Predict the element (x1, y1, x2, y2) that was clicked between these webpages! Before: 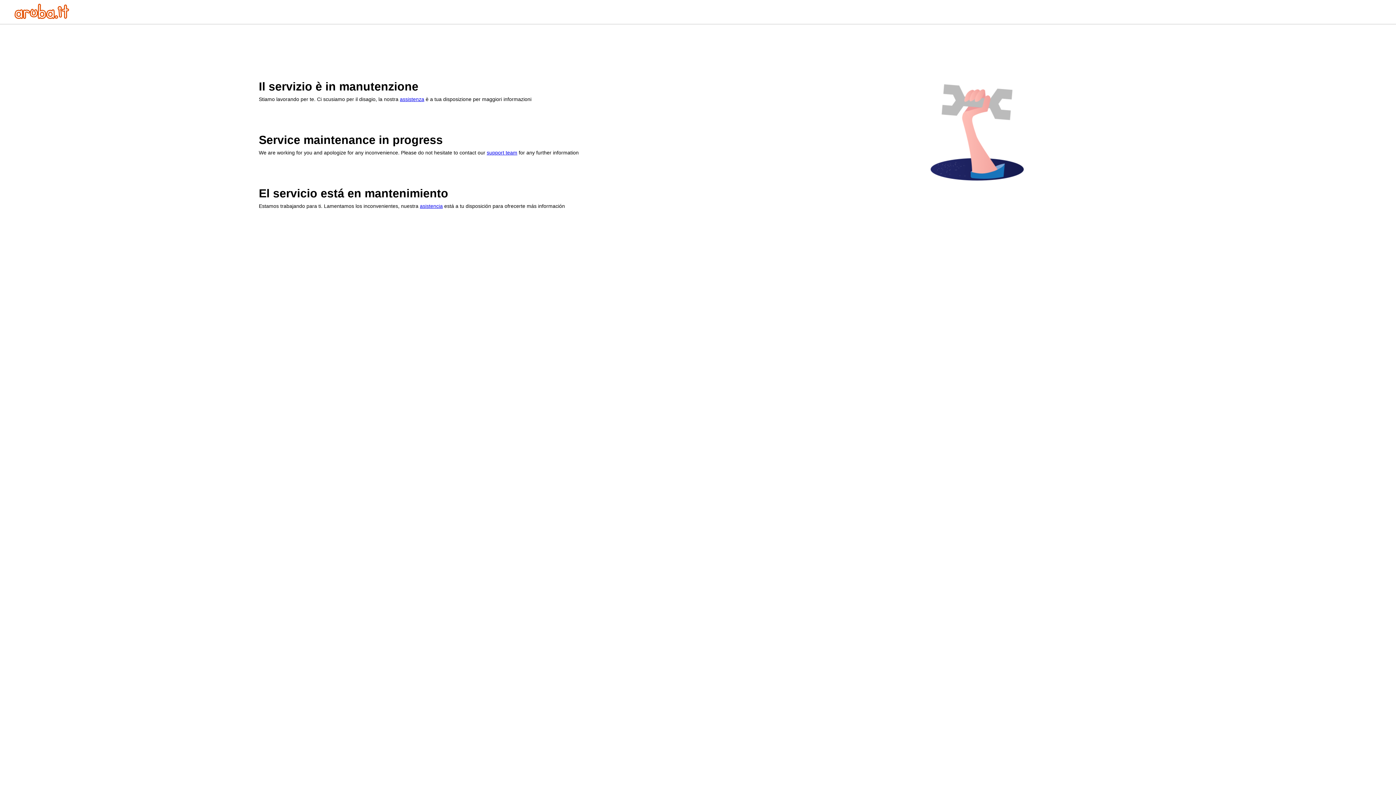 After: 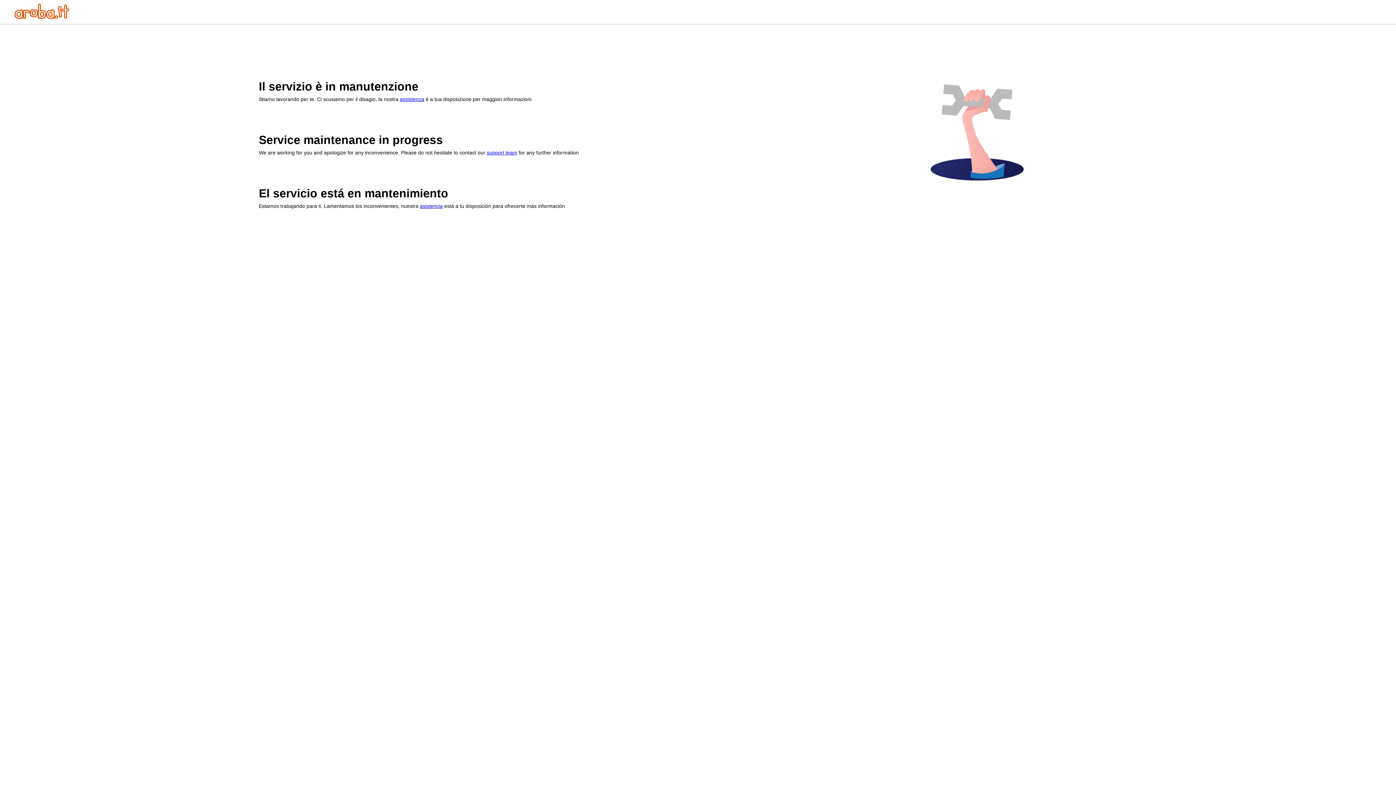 Action: bbox: (400, 96, 424, 102) label: assistenza